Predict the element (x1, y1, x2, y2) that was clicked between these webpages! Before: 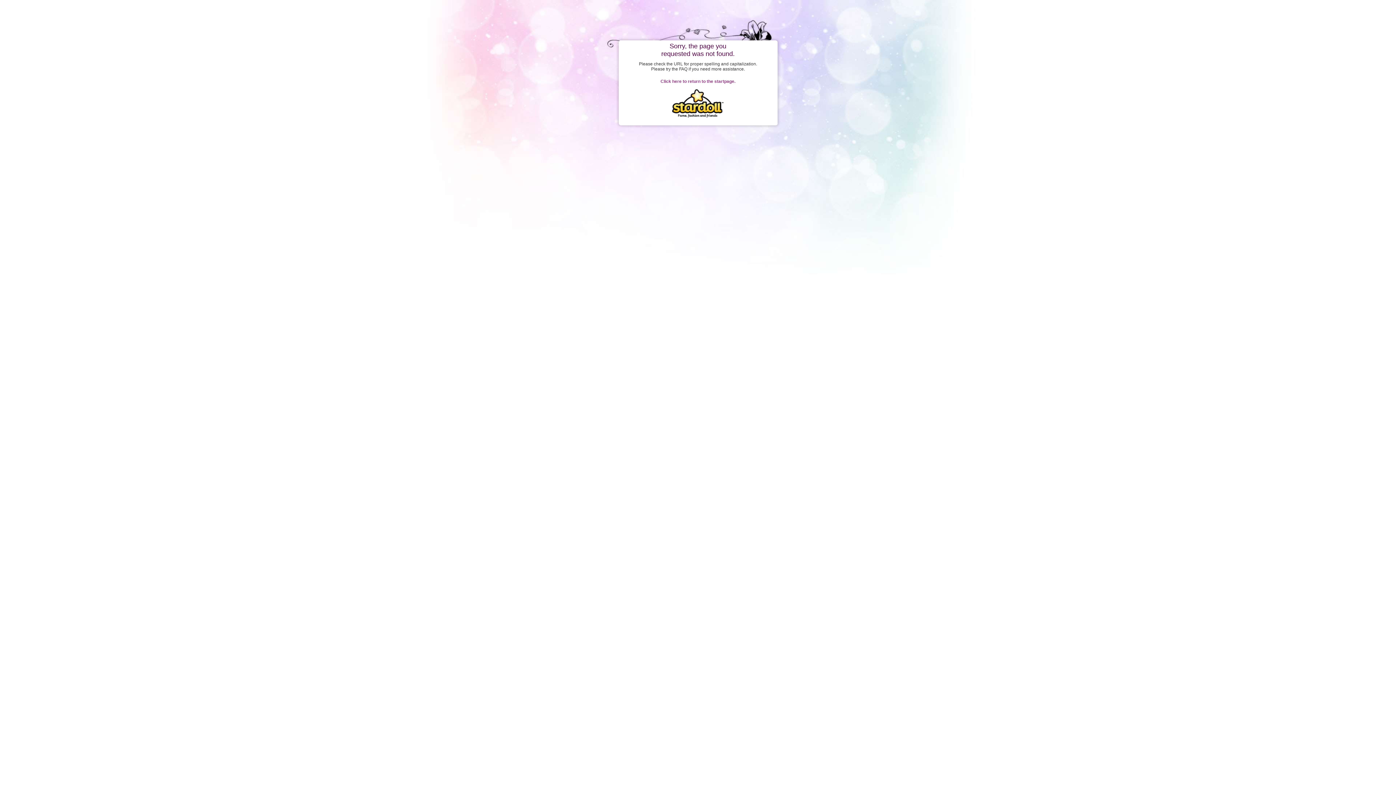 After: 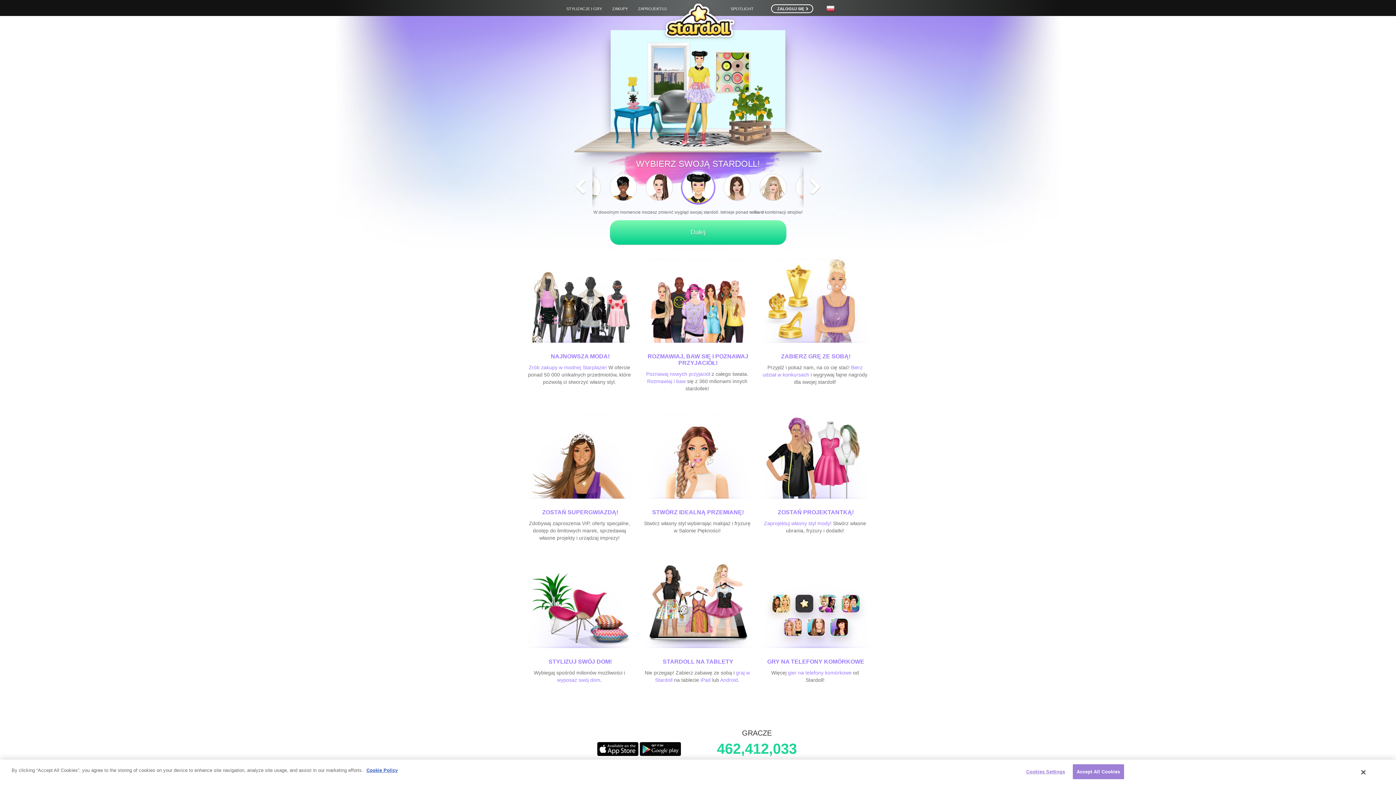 Action: bbox: (672, 113, 724, 118)